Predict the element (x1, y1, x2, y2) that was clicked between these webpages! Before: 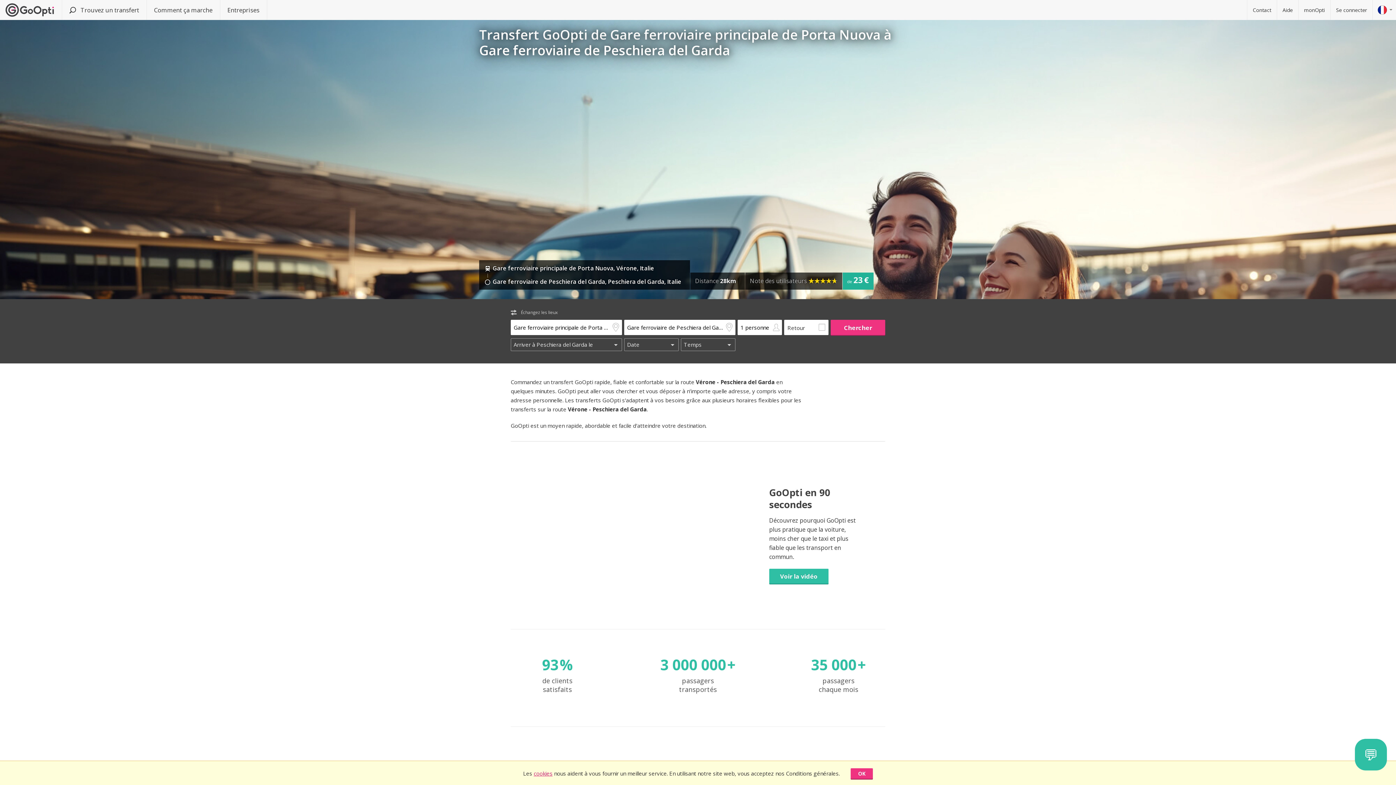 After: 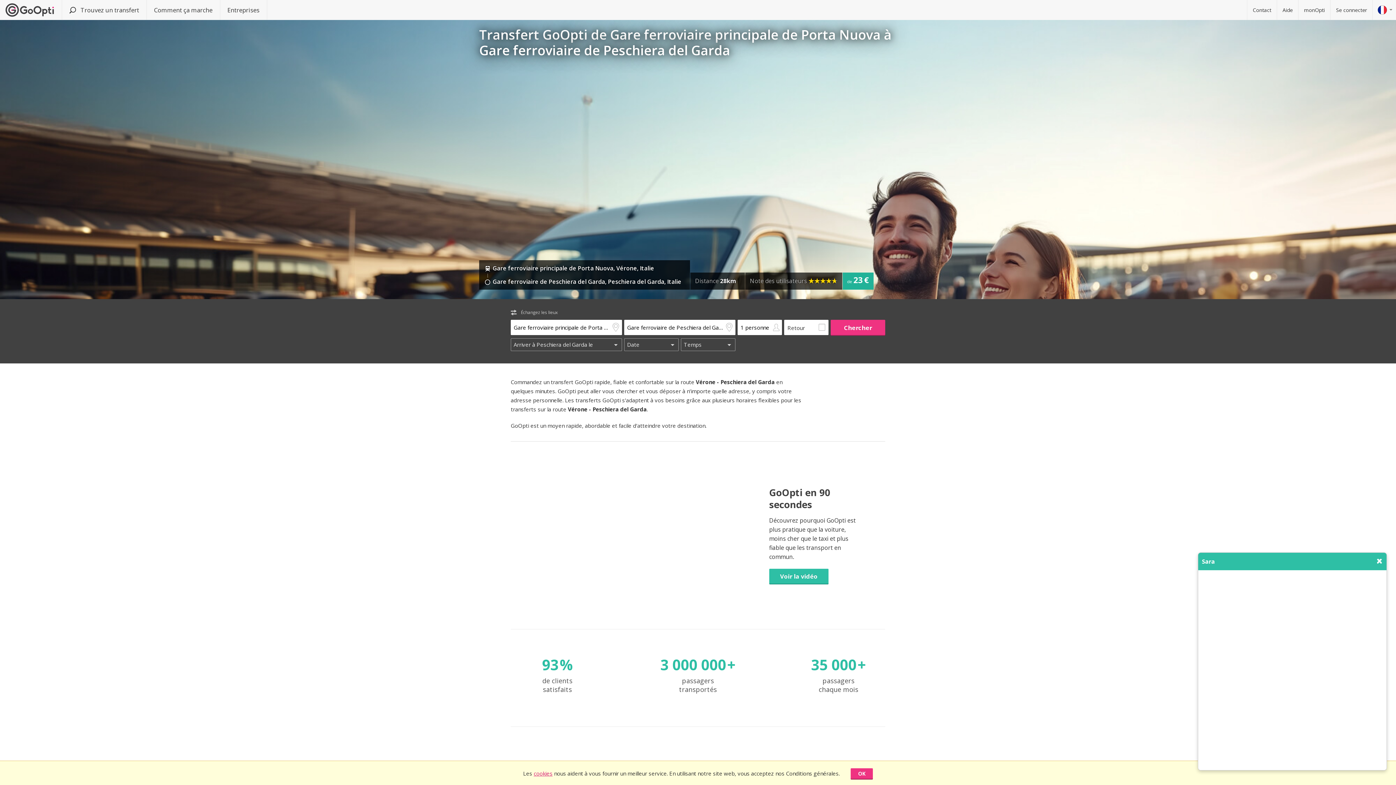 Action: bbox: (1355, 739, 1387, 770) label: 💬